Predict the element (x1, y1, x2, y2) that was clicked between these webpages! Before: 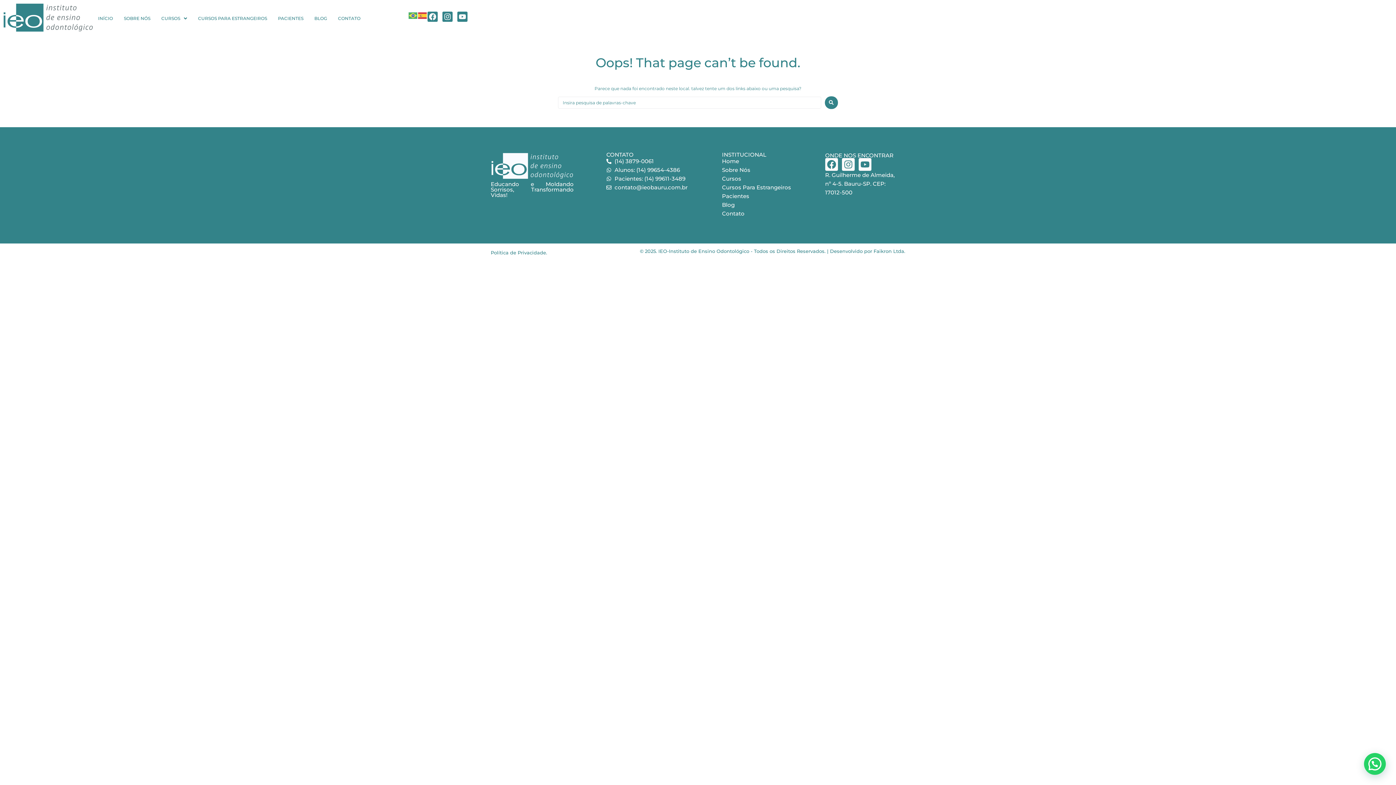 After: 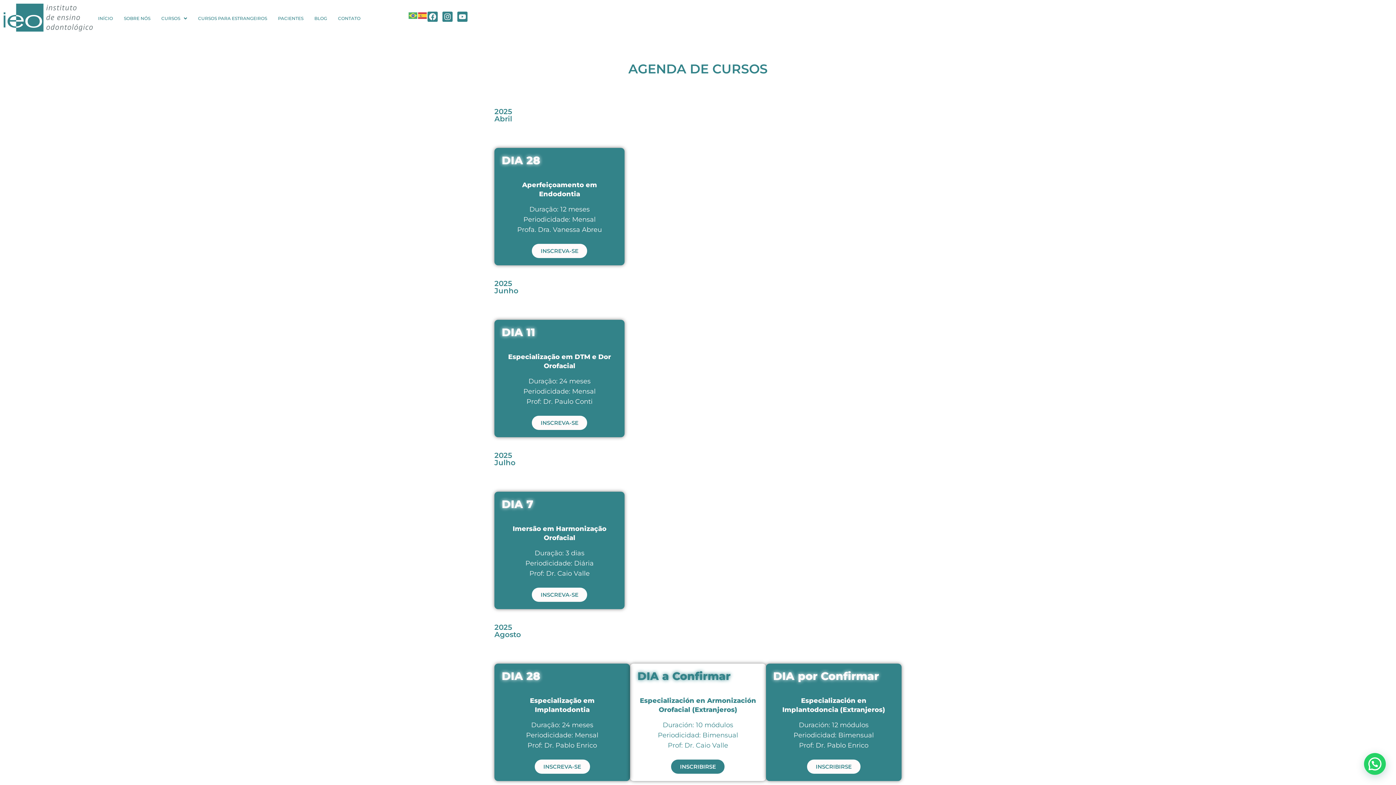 Action: bbox: (722, 174, 792, 183) label: Cursos